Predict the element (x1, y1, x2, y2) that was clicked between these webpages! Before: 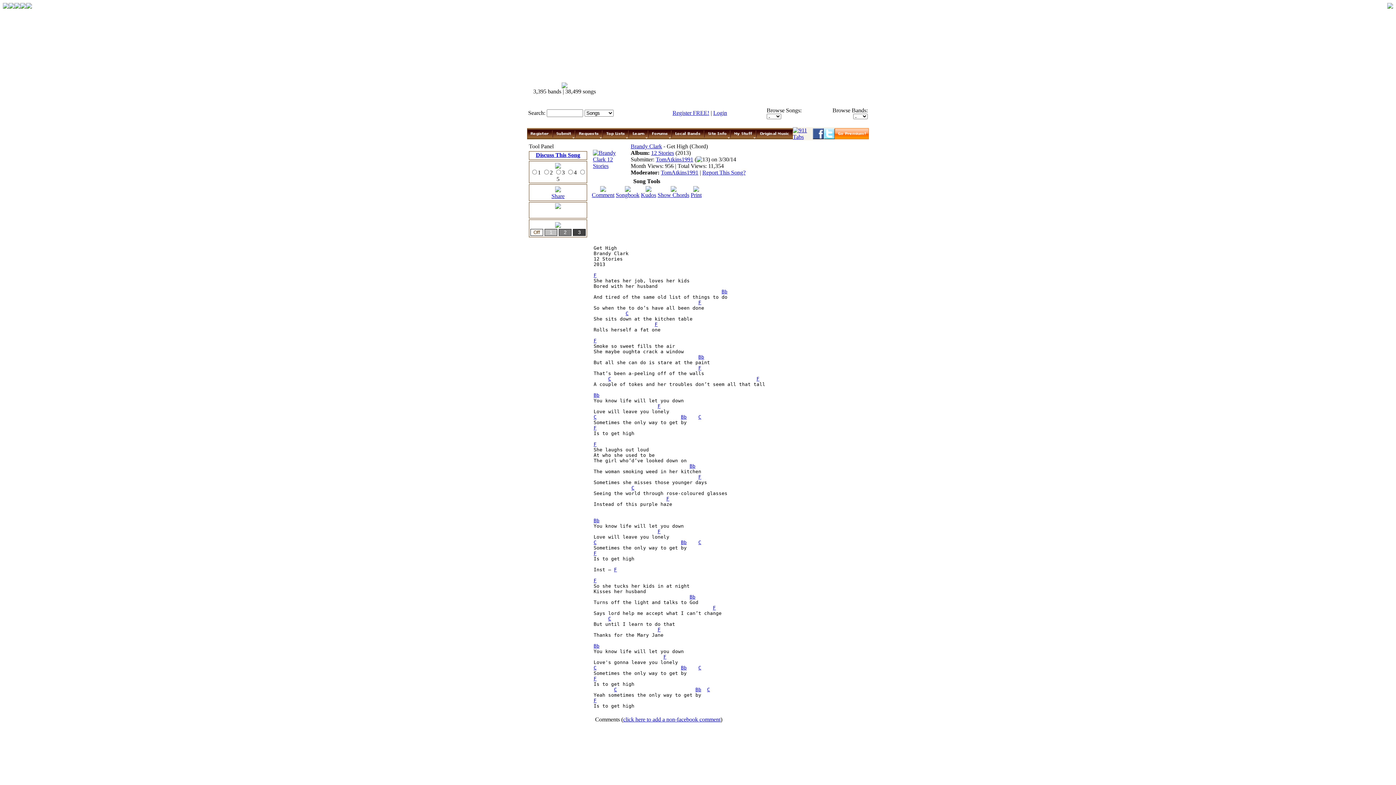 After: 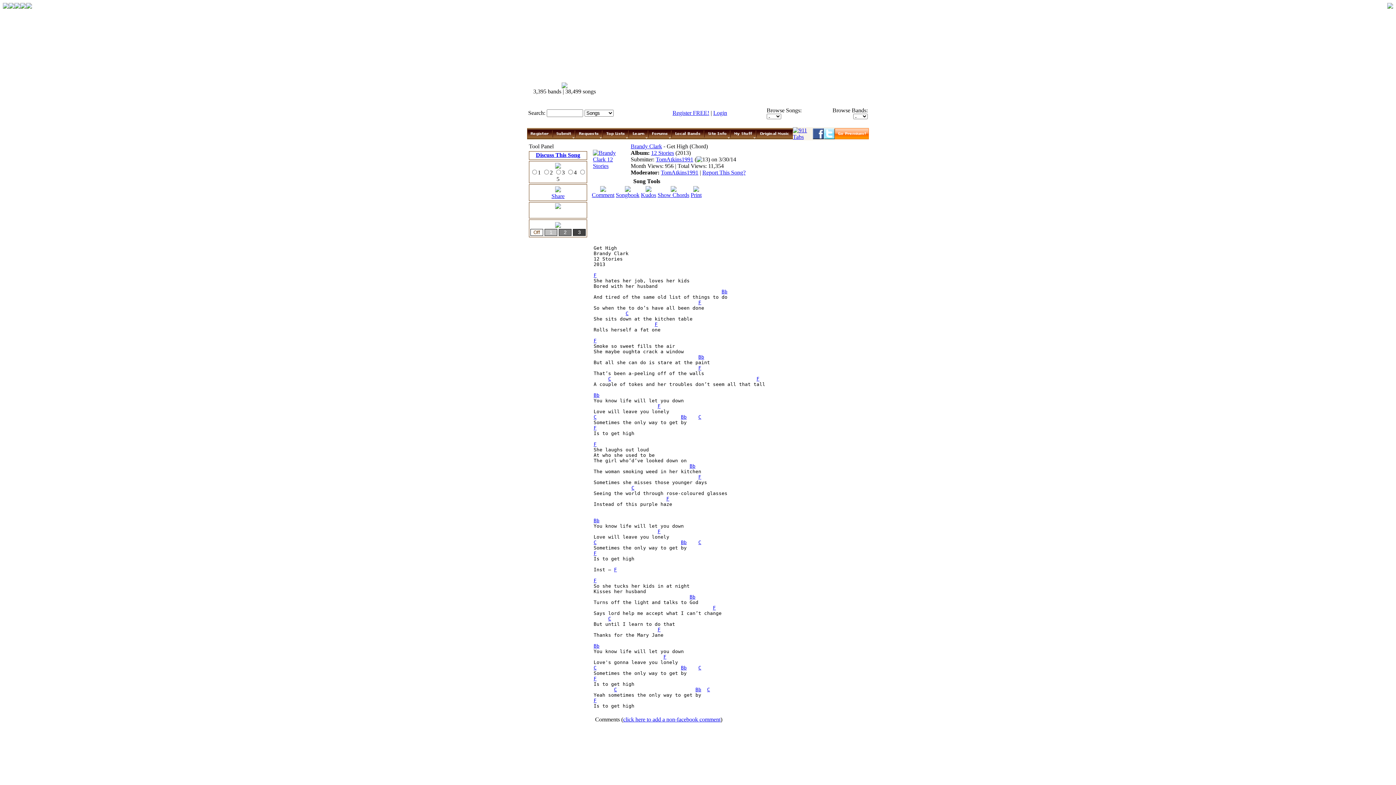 Action: label: Discuss This Song bbox: (536, 152, 580, 158)